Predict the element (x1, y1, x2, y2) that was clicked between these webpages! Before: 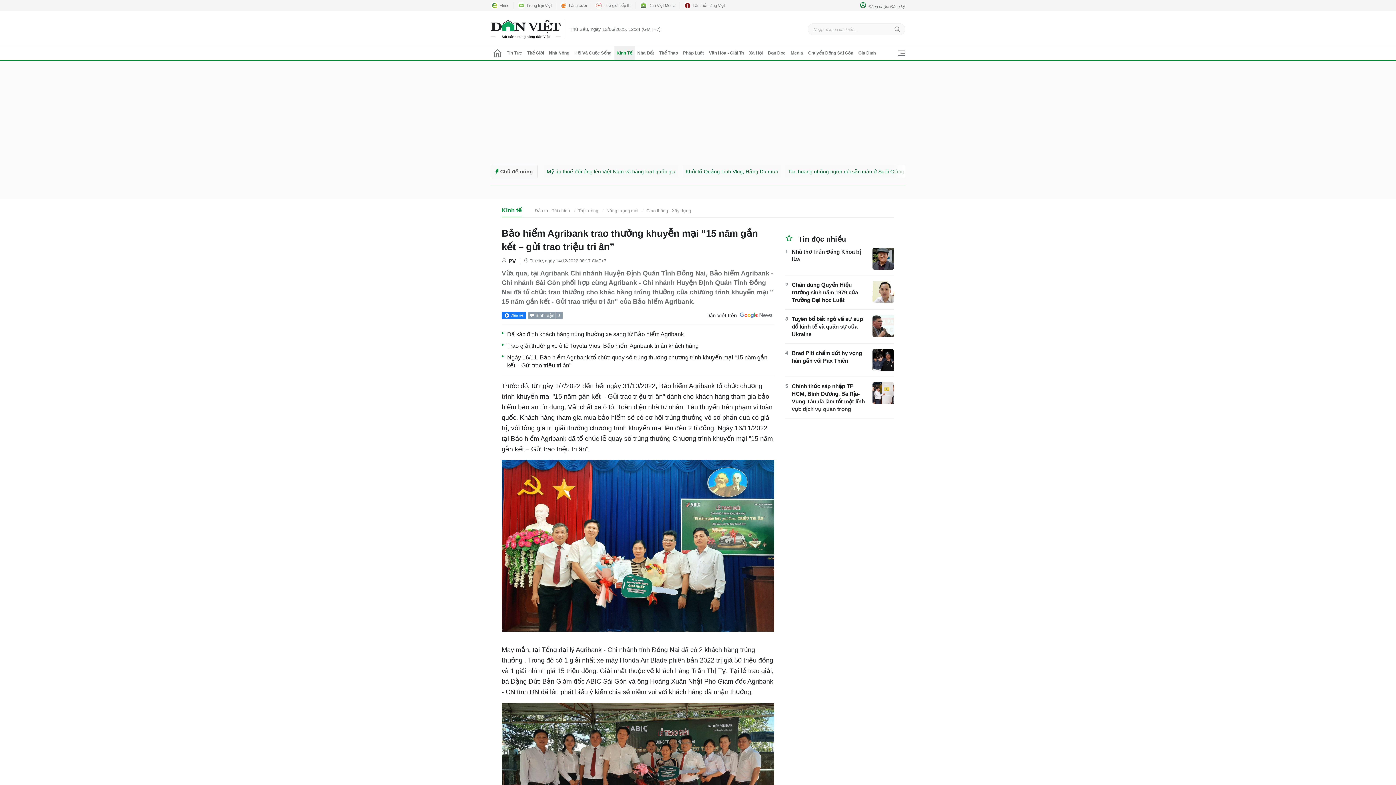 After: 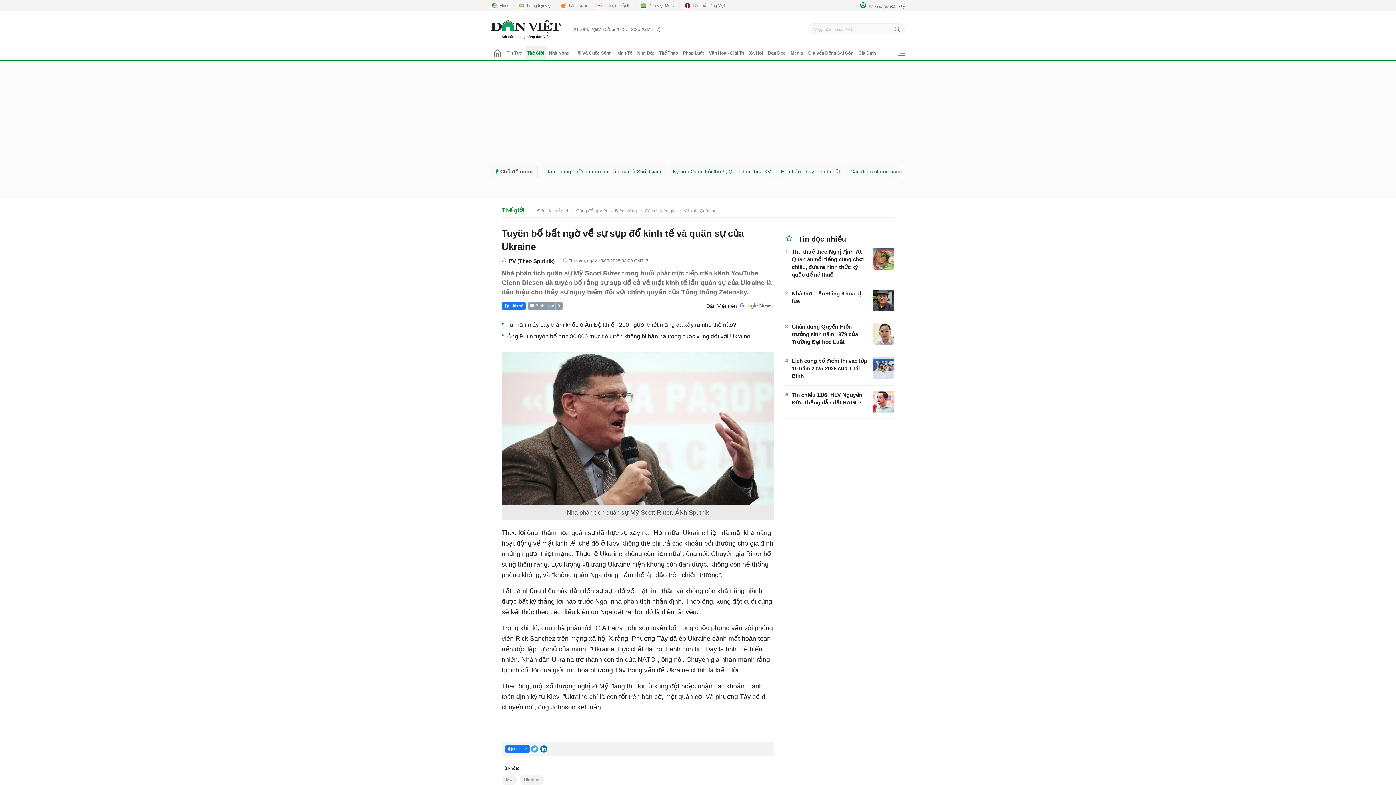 Action: label: Tuyên bố bất ngờ về sự sụp đổ kinh tế và quân sự của Ukraine bbox: (792, 315, 869, 338)